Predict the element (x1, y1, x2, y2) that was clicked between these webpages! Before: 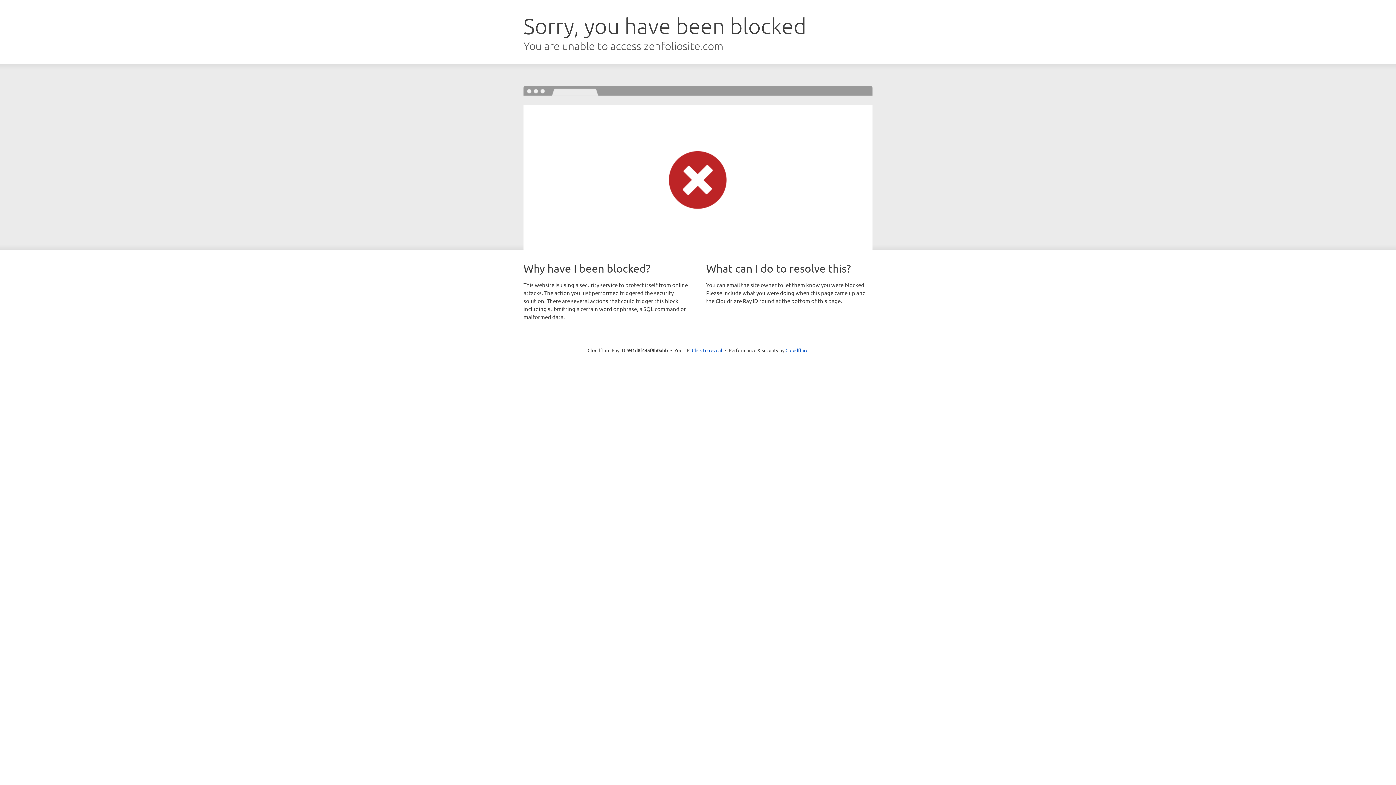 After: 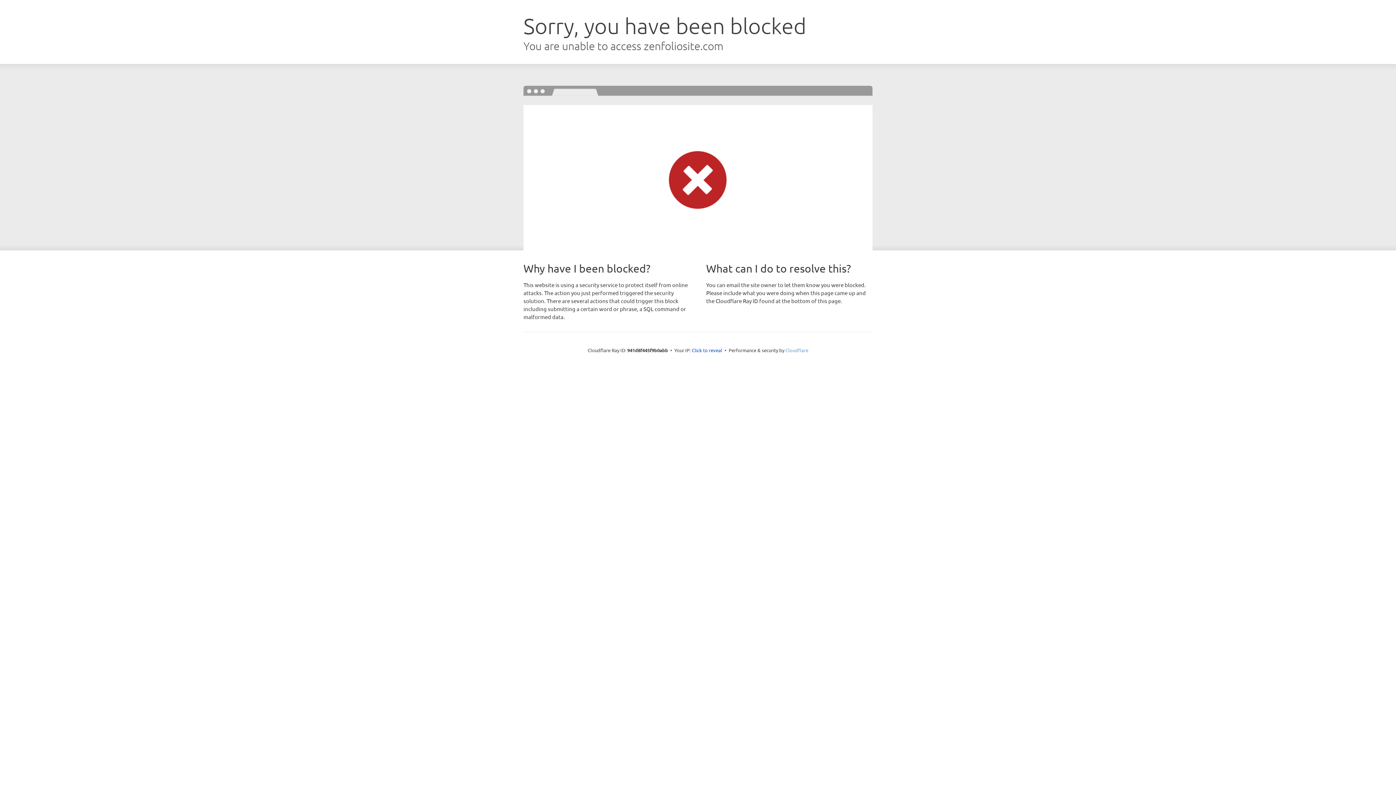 Action: label: Cloudflare bbox: (785, 347, 808, 353)